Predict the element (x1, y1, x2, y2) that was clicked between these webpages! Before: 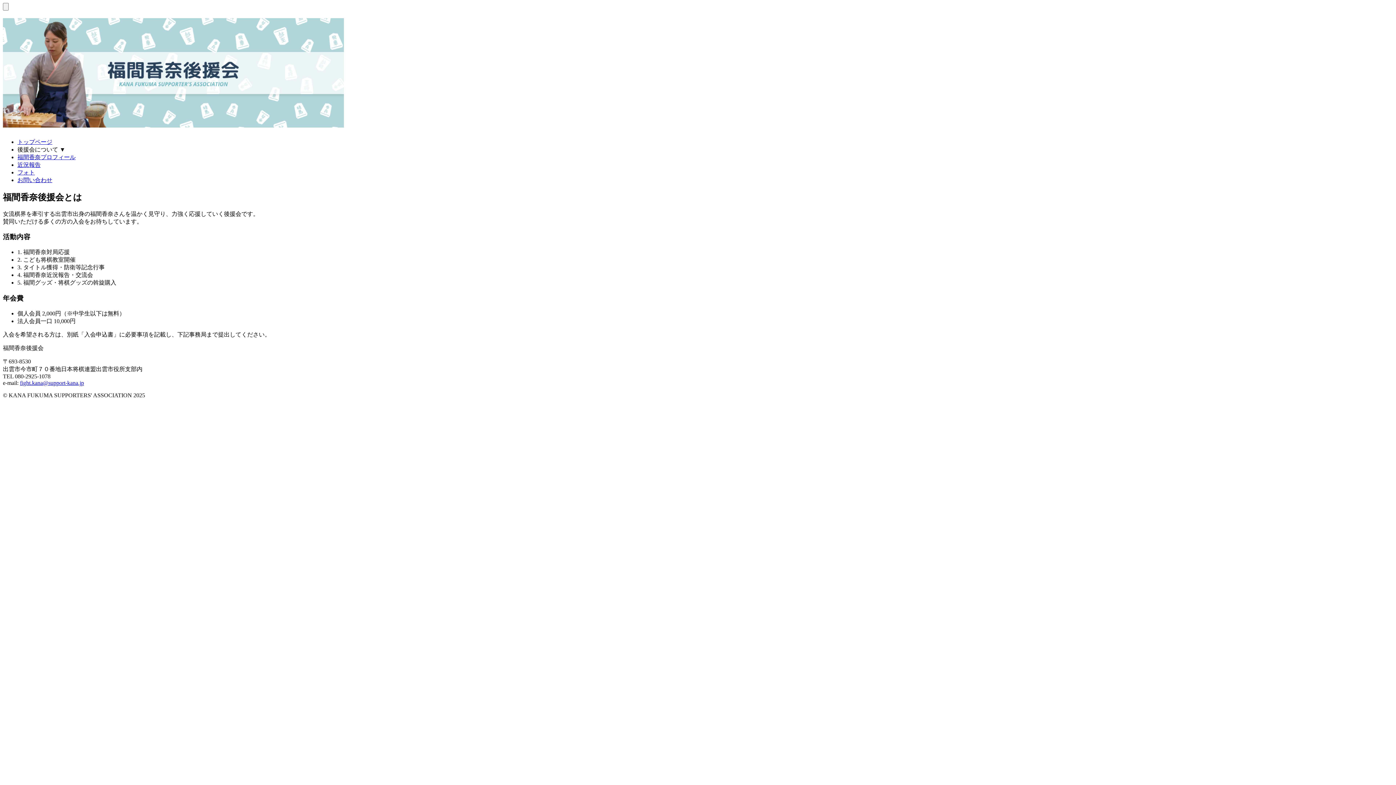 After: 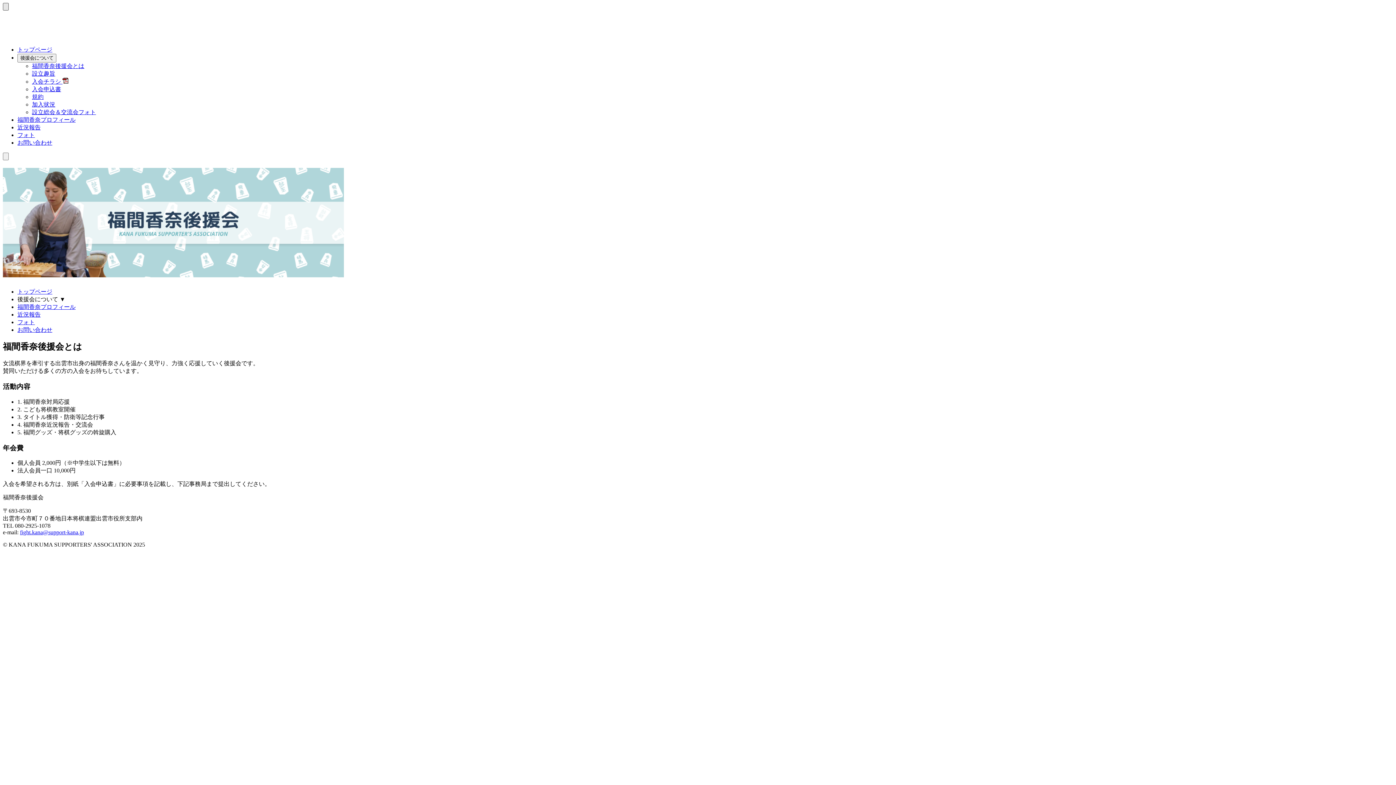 Action: bbox: (2, 2, 8, 10)